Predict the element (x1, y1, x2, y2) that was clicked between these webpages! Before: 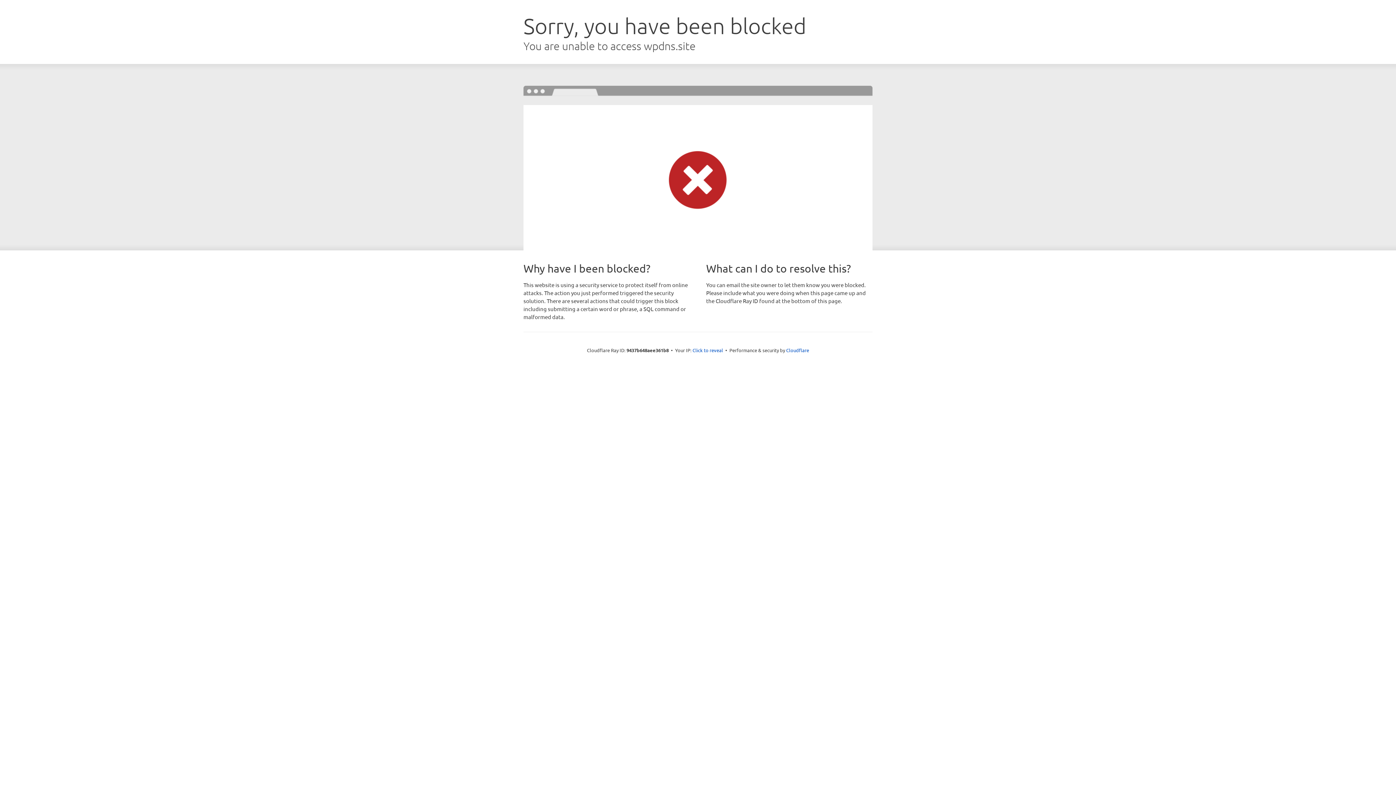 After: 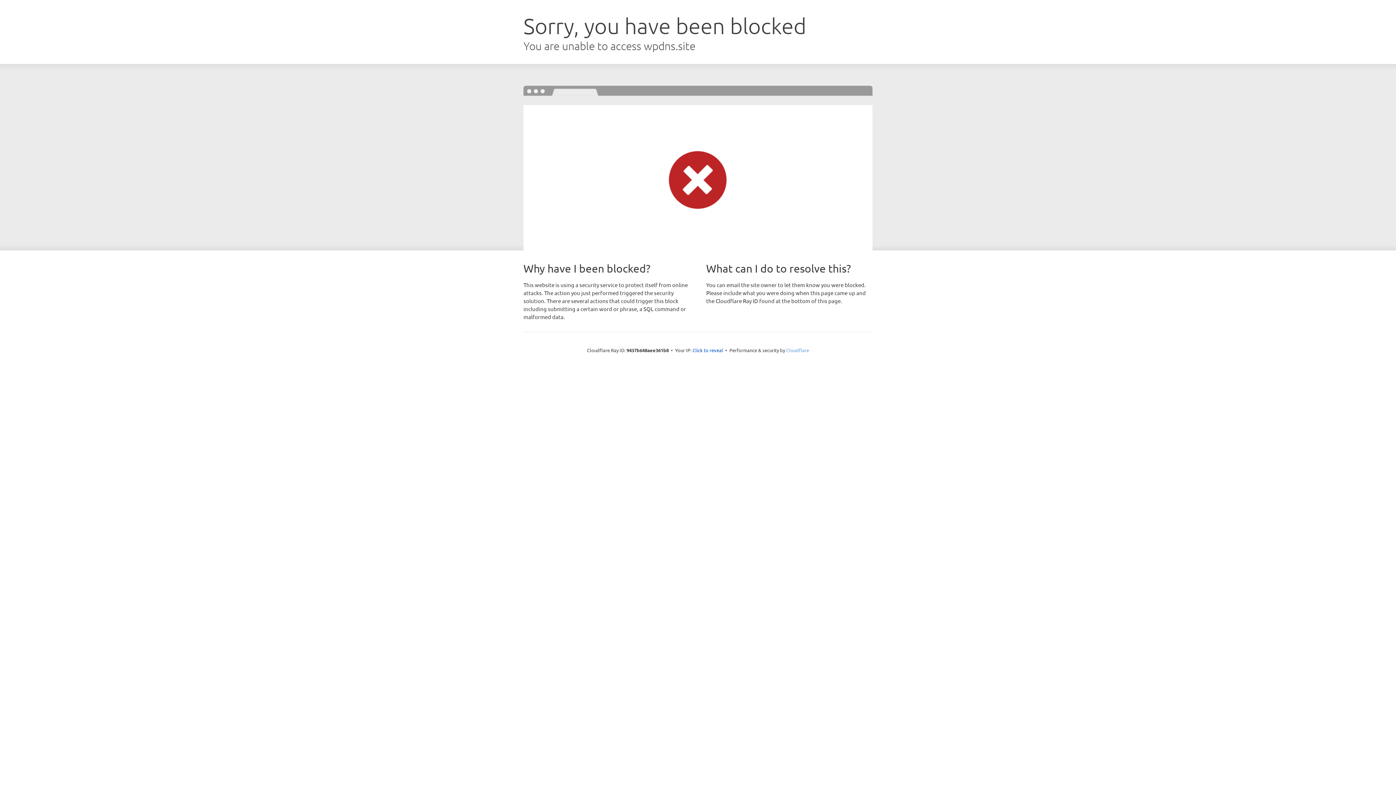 Action: label: Cloudflare bbox: (786, 347, 809, 353)